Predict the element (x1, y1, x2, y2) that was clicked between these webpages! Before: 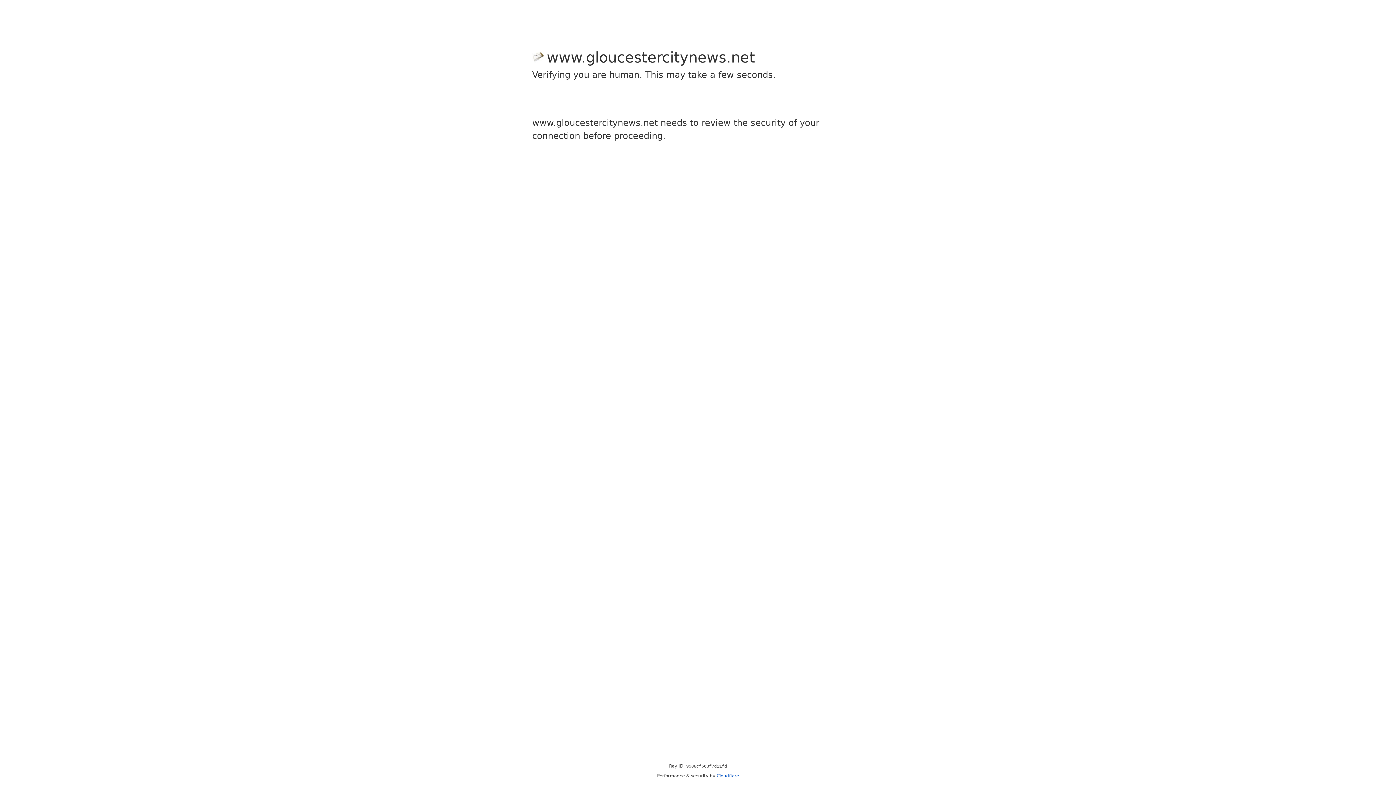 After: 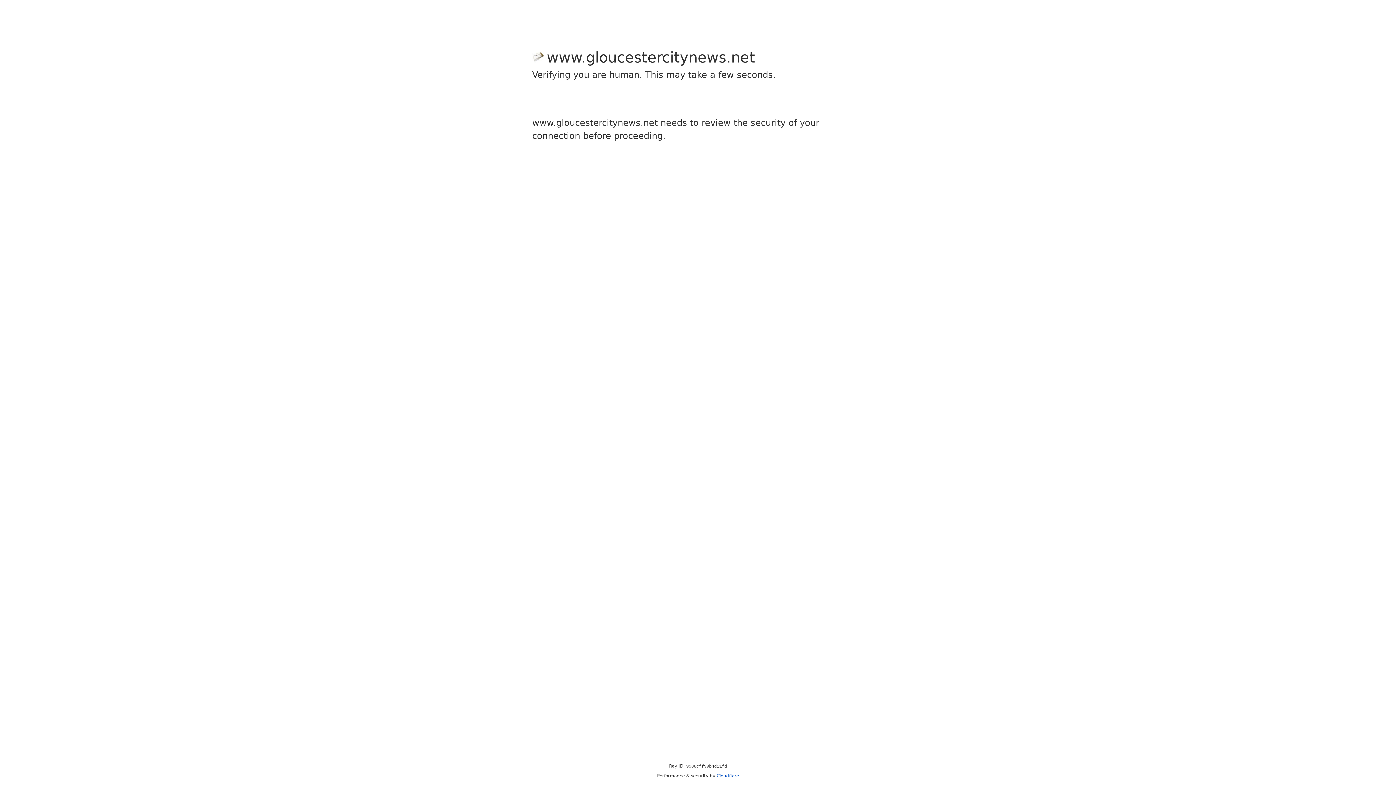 Action: label: Cloudflare bbox: (716, 773, 739, 778)